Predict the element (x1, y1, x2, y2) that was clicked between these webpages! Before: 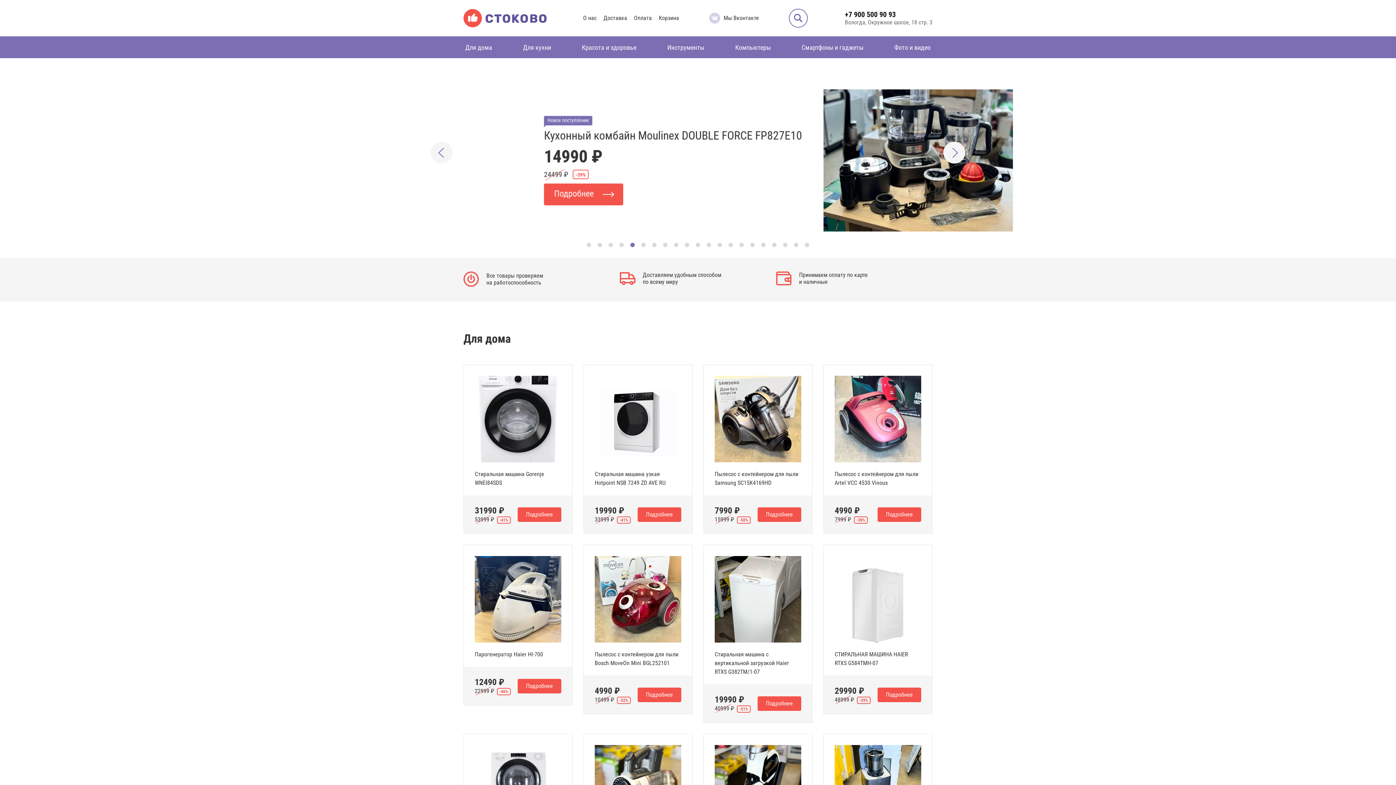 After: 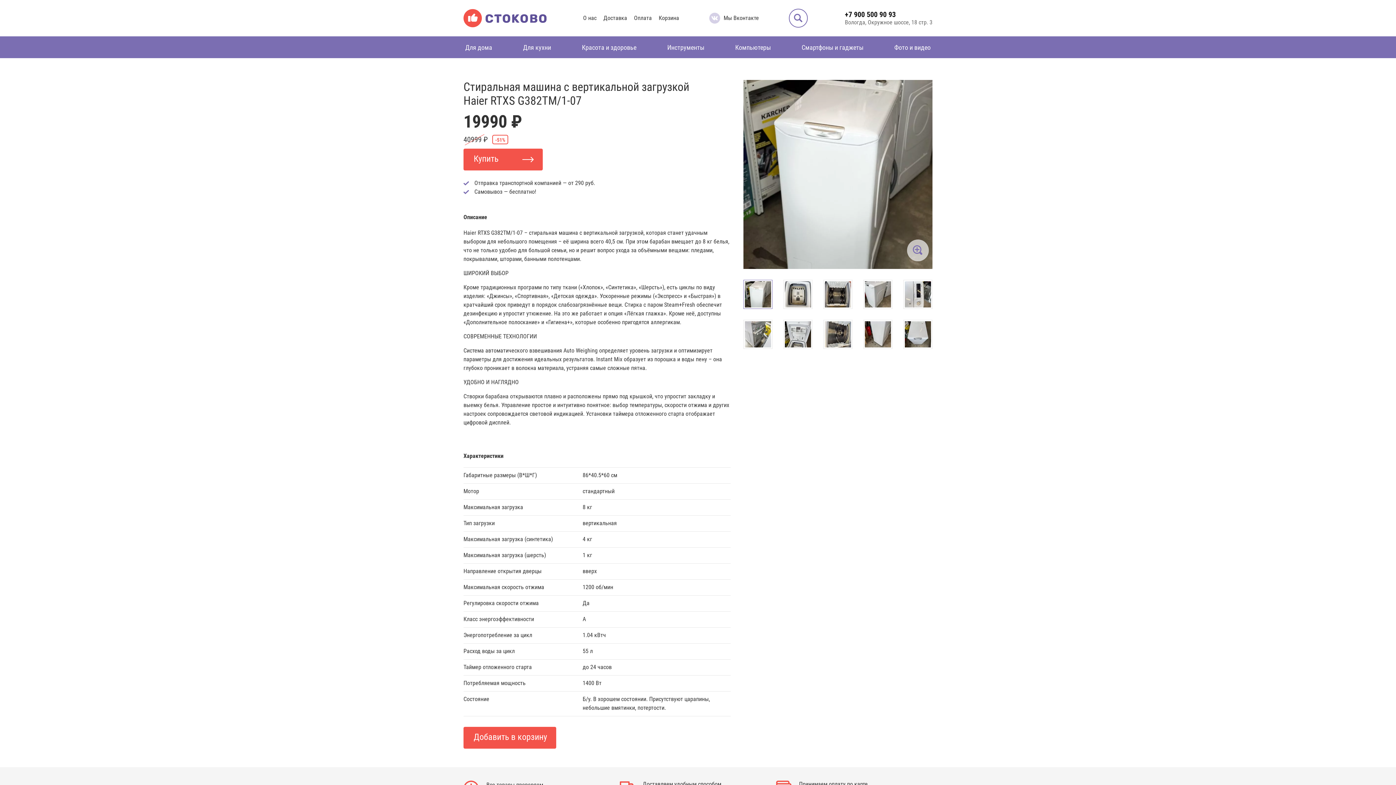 Action: label: Подробнее bbox: (757, 696, 801, 711)